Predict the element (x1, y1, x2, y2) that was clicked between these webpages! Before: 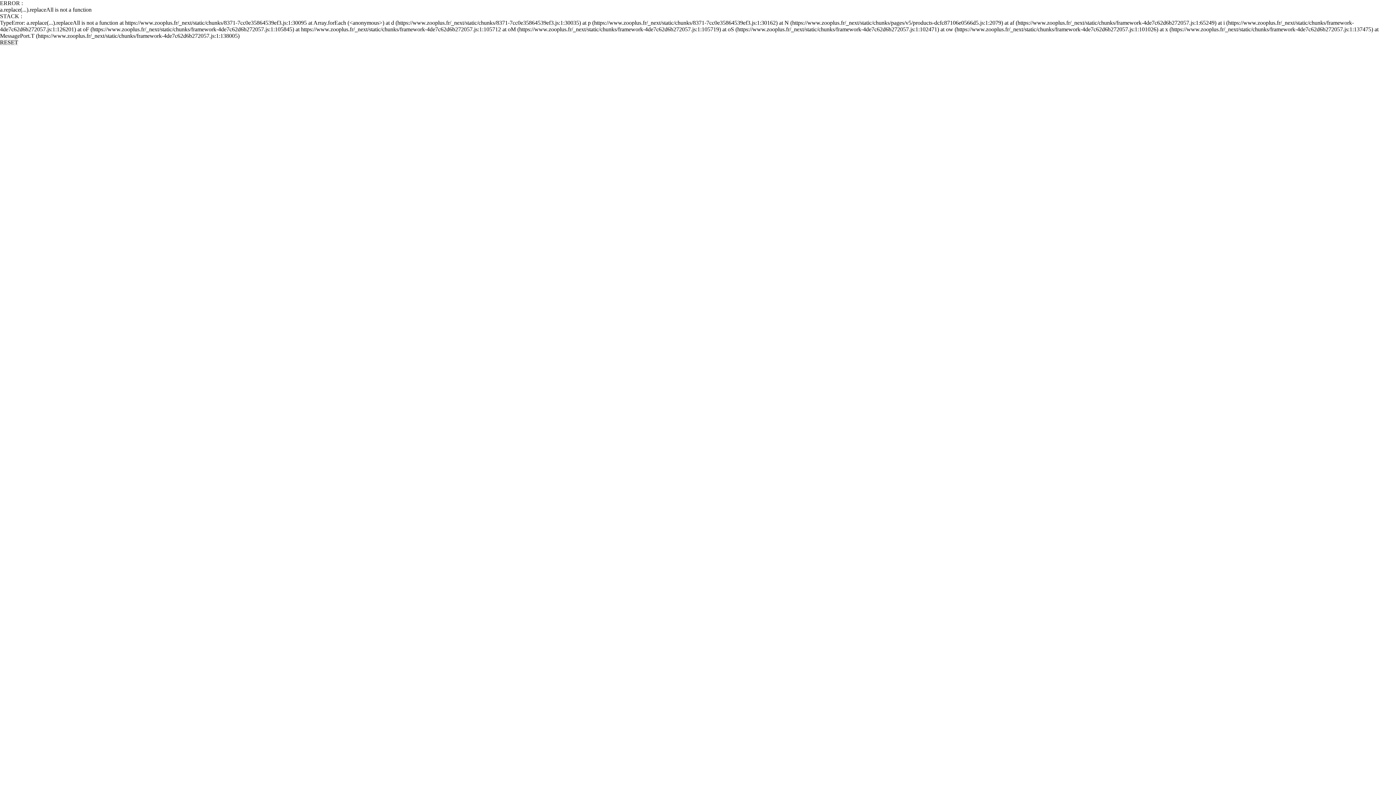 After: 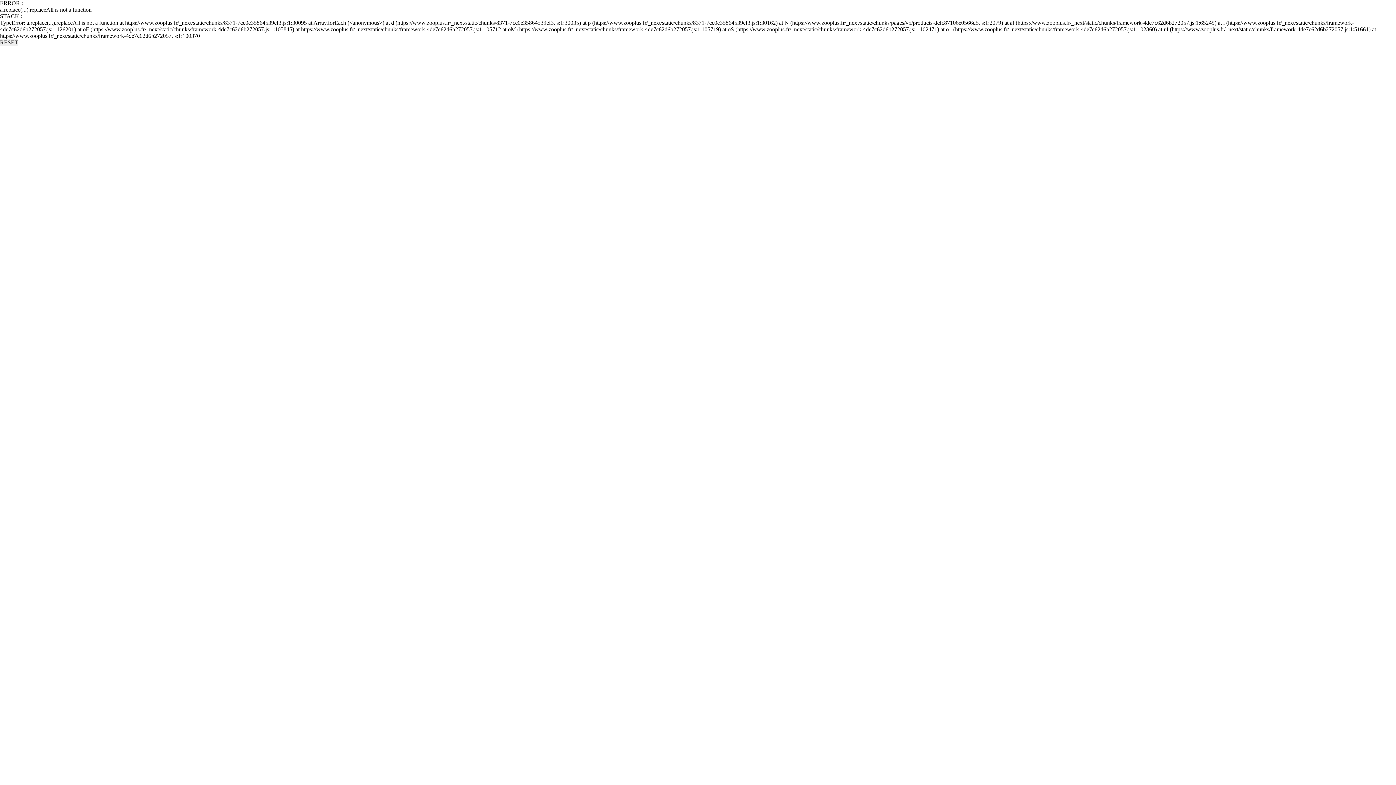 Action: bbox: (0, 39, 18, 45) label: RESET